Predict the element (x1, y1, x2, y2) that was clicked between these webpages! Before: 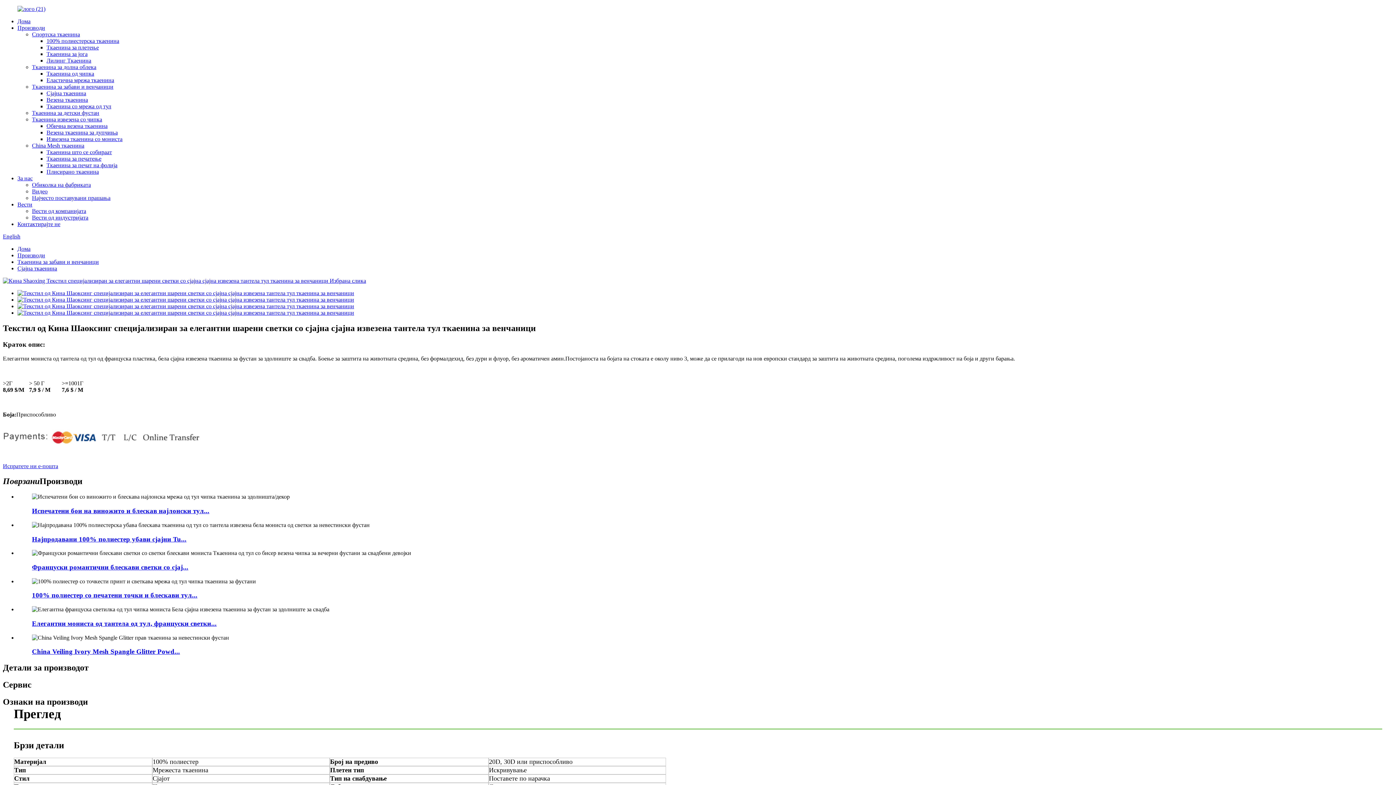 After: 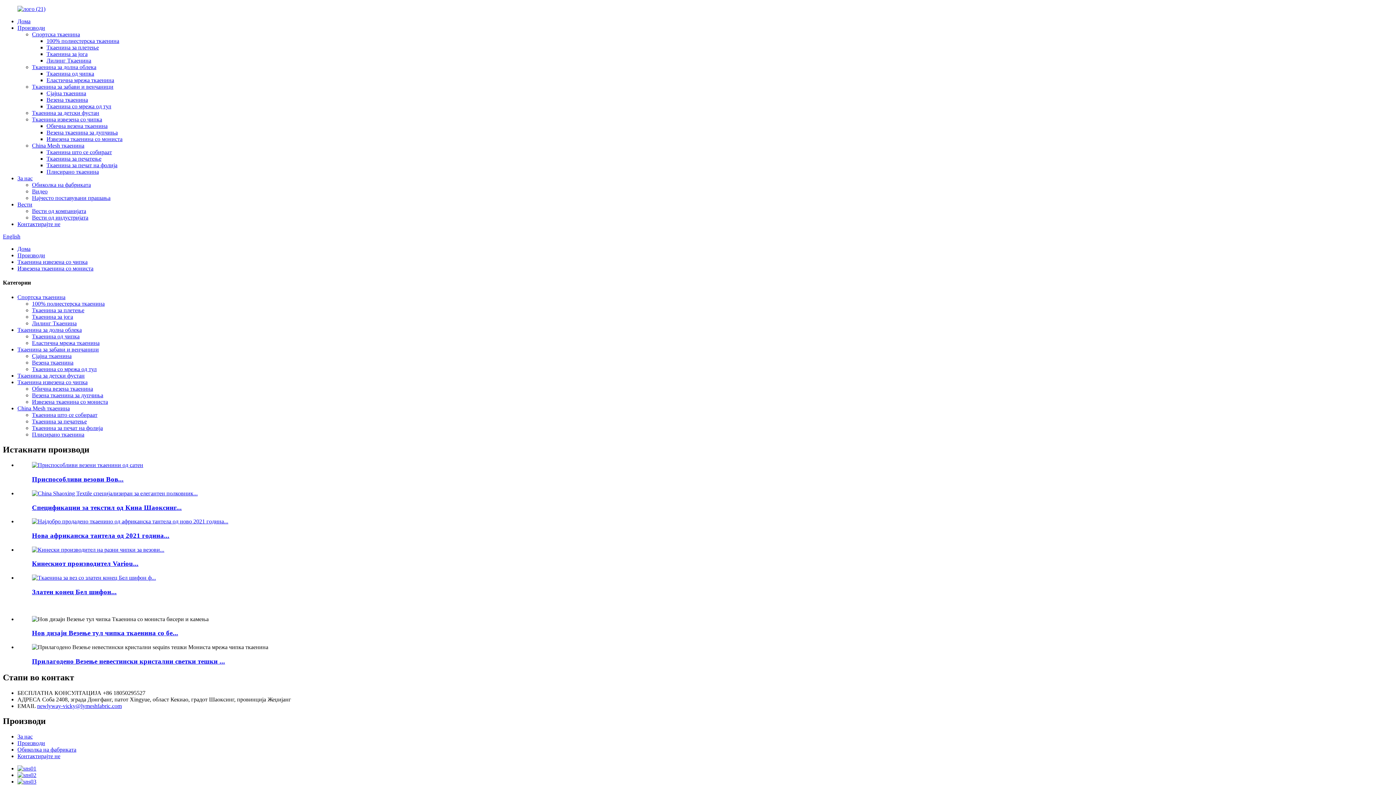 Action: label: Извезена ткаенина со мониста bbox: (46, 136, 122, 142)